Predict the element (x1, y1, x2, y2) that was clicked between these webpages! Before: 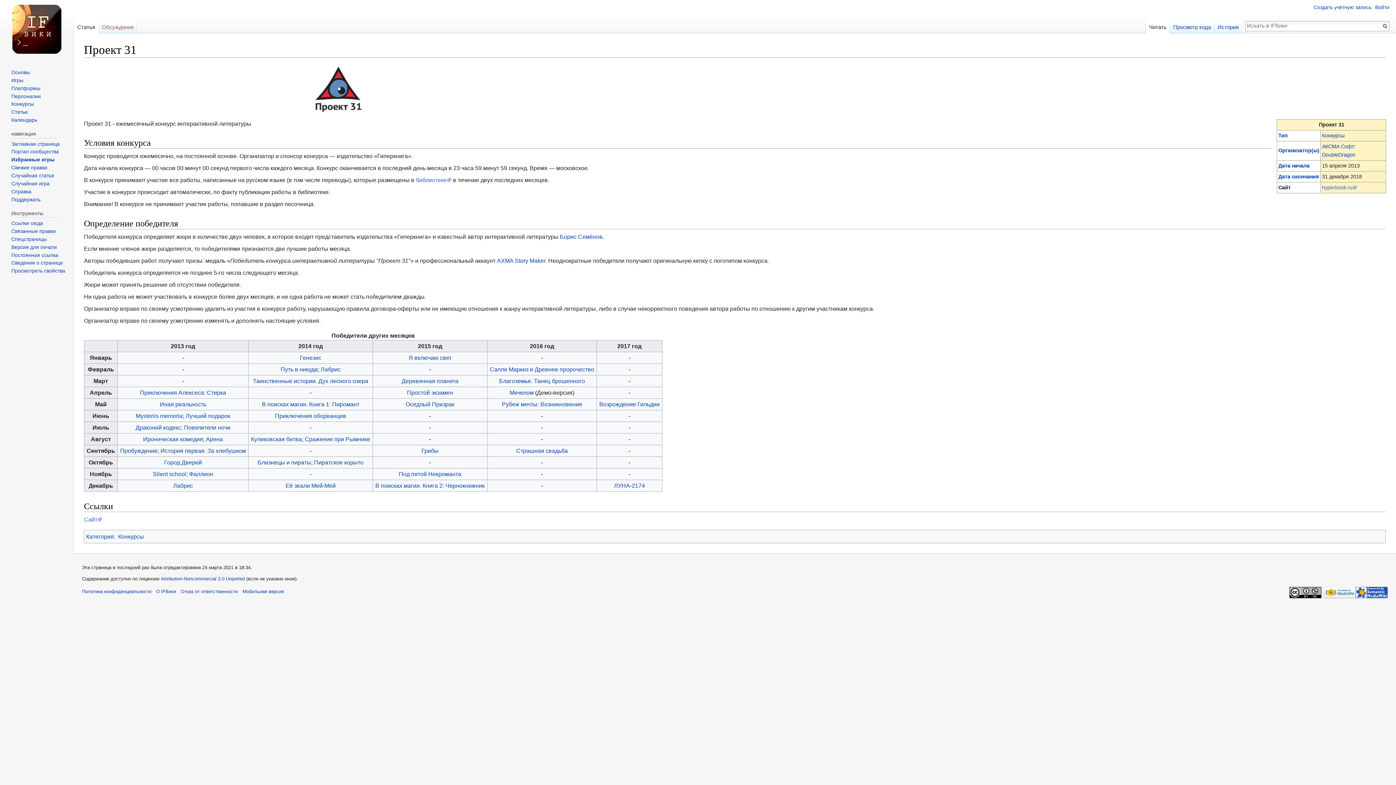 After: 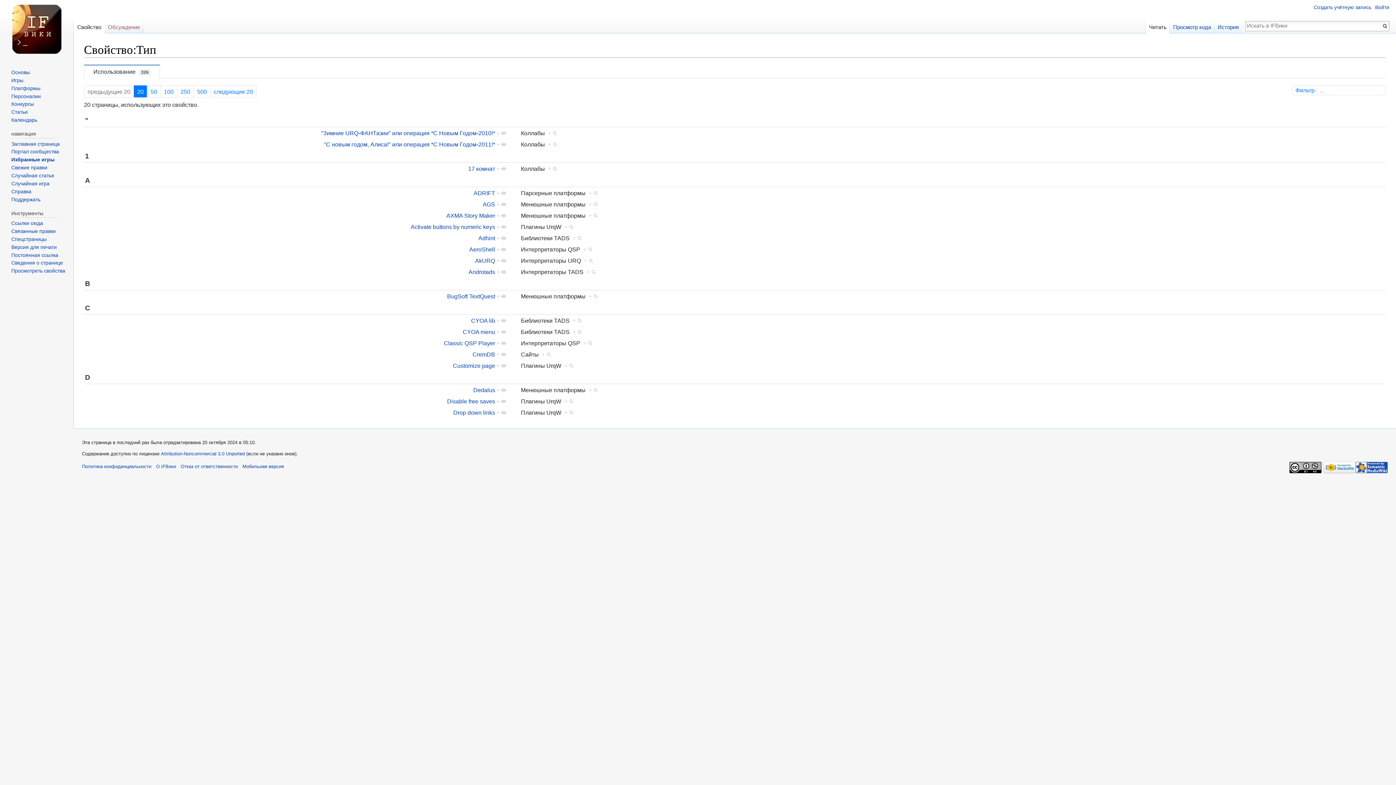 Action: label: Тип bbox: (1278, 132, 1287, 138)